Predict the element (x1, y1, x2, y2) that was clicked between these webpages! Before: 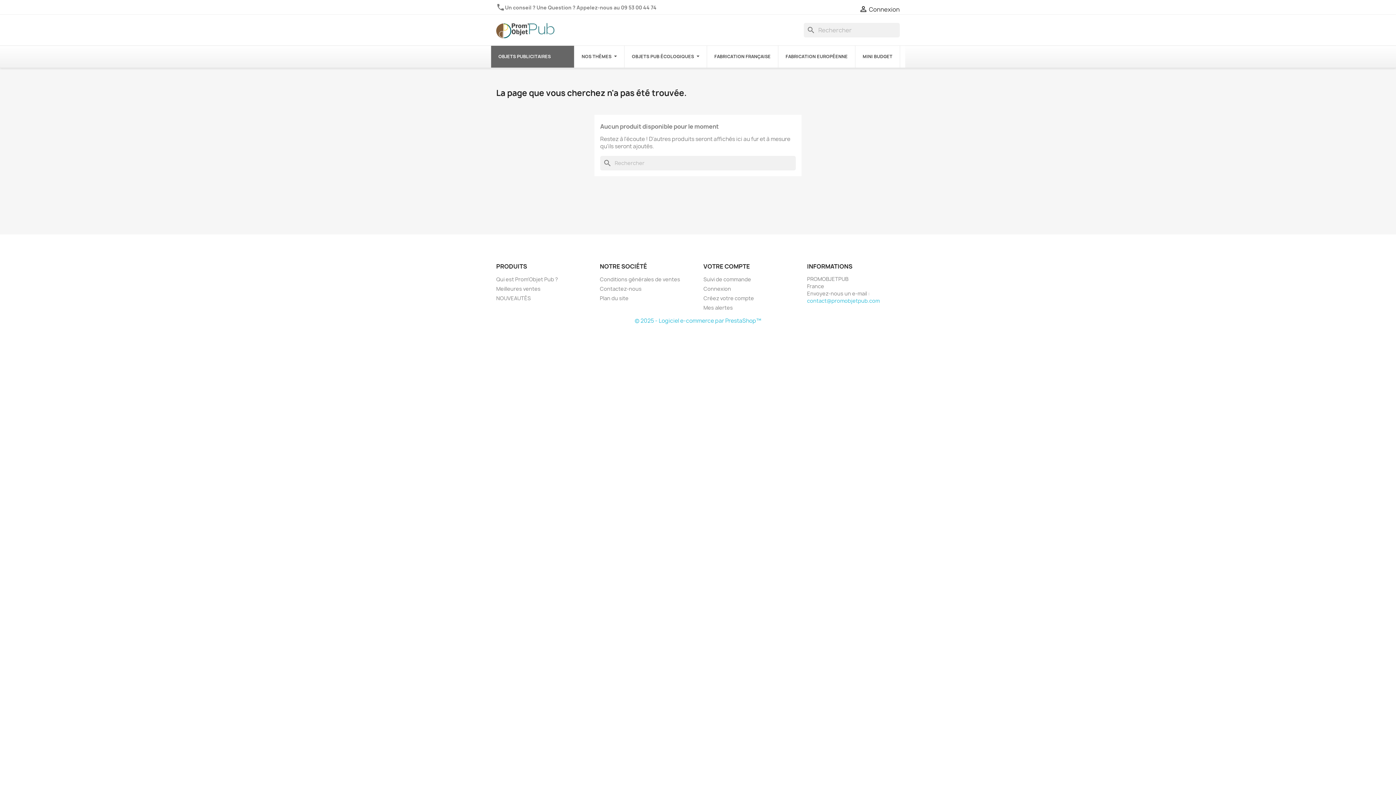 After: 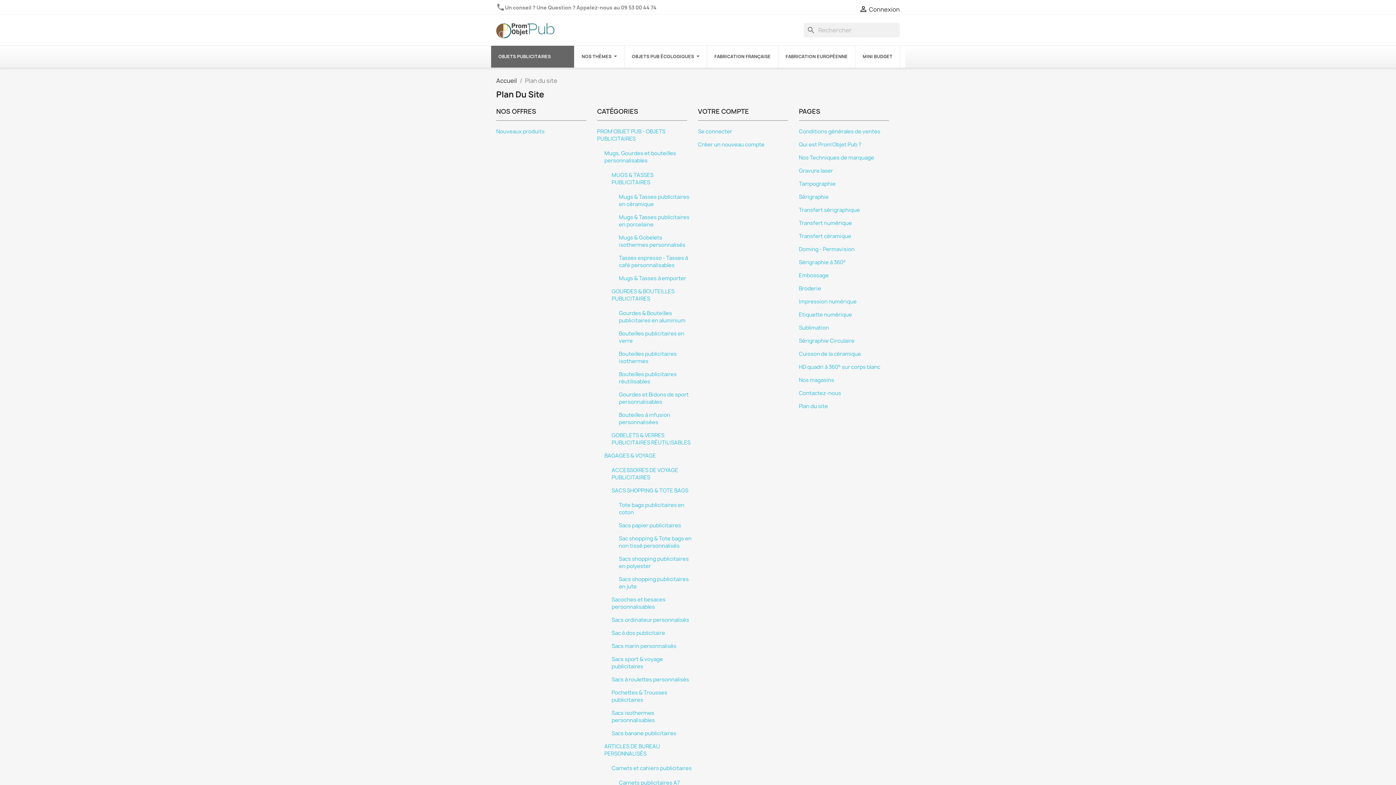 Action: bbox: (600, 295, 628, 301) label: Plan du site